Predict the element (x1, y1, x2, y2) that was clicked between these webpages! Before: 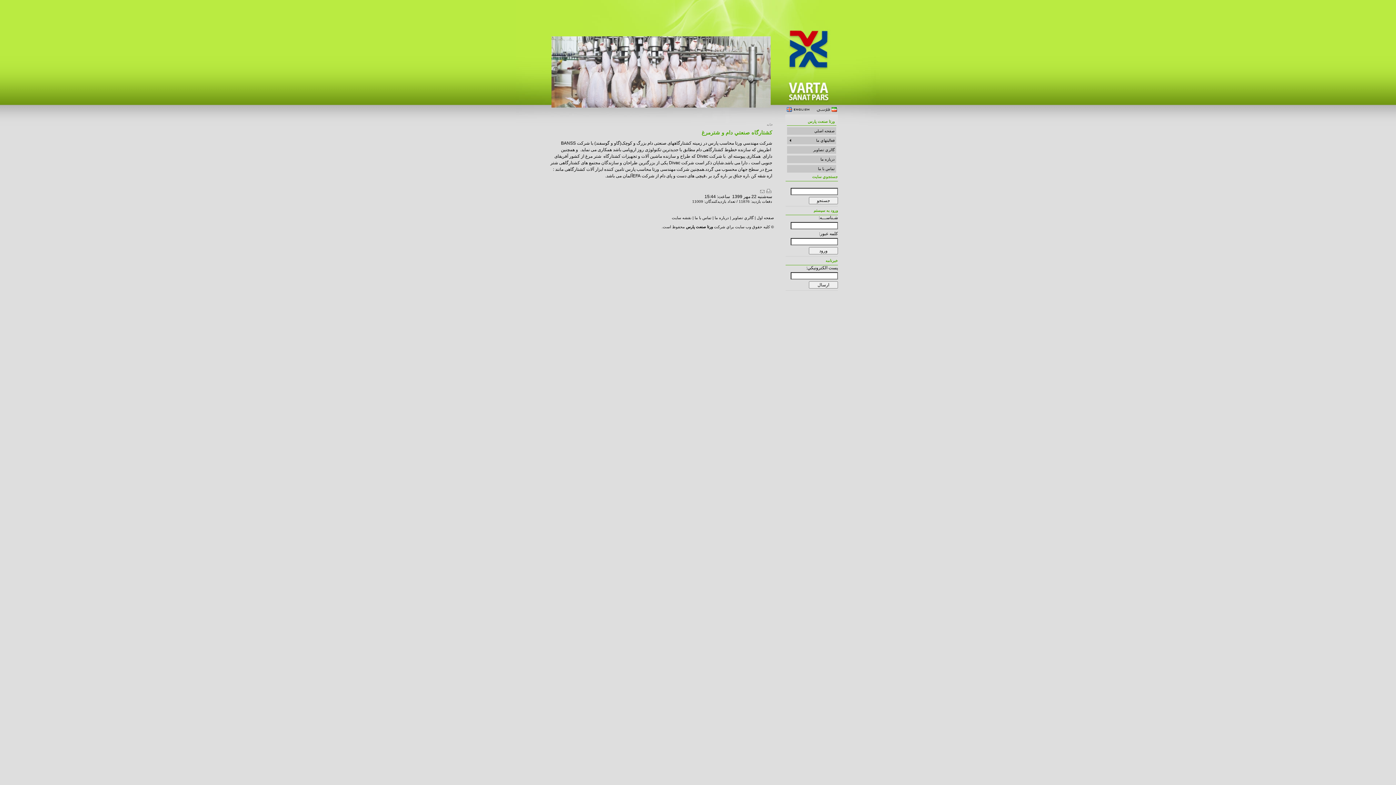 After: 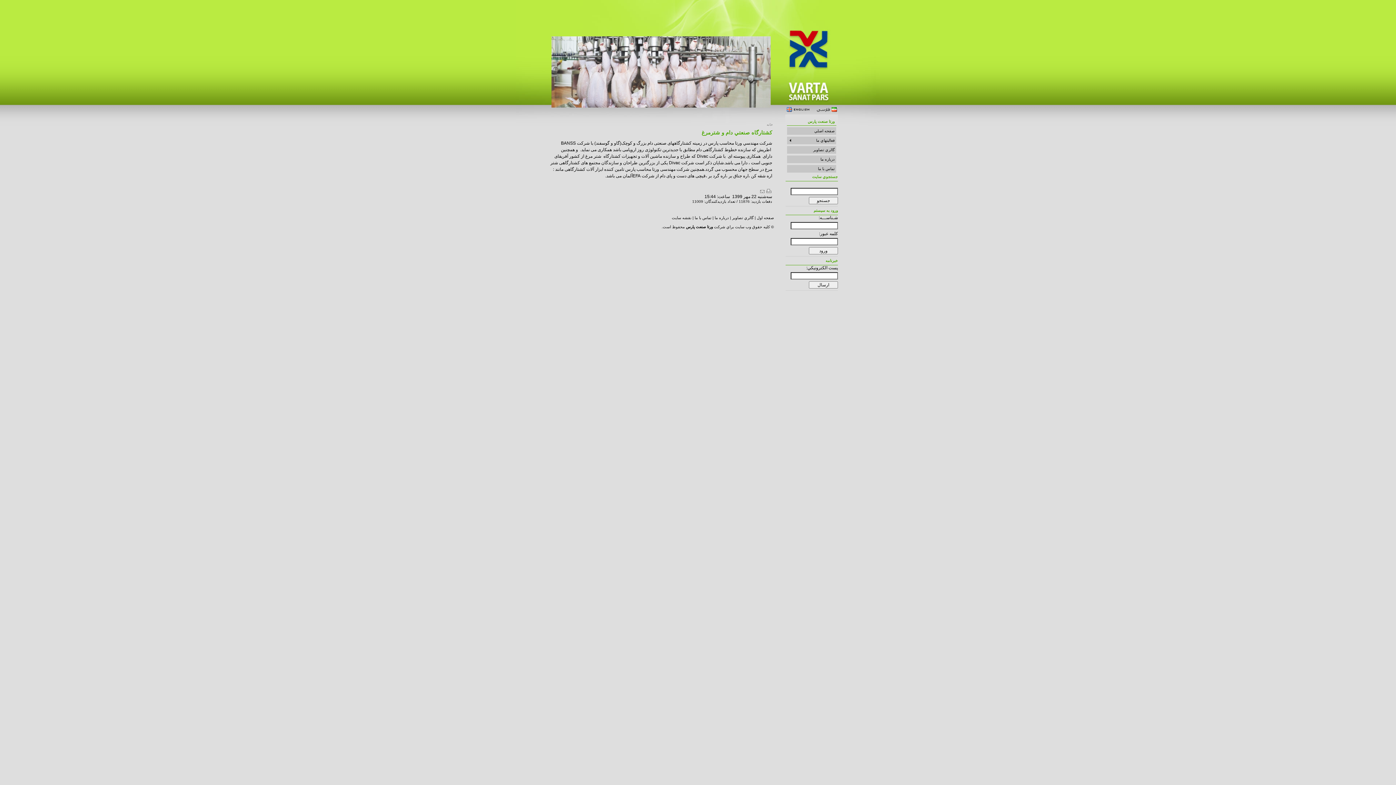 Action: bbox: (760, 189, 764, 194)